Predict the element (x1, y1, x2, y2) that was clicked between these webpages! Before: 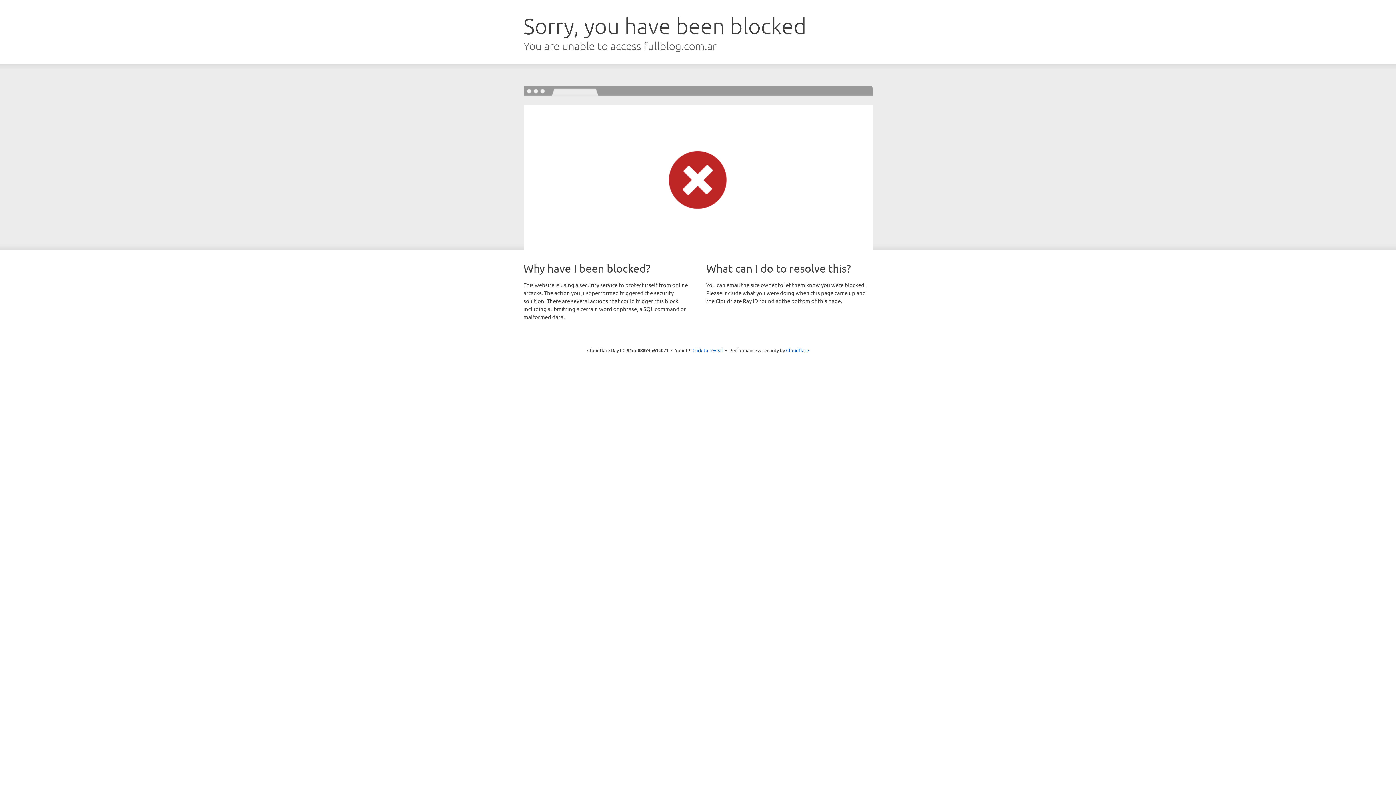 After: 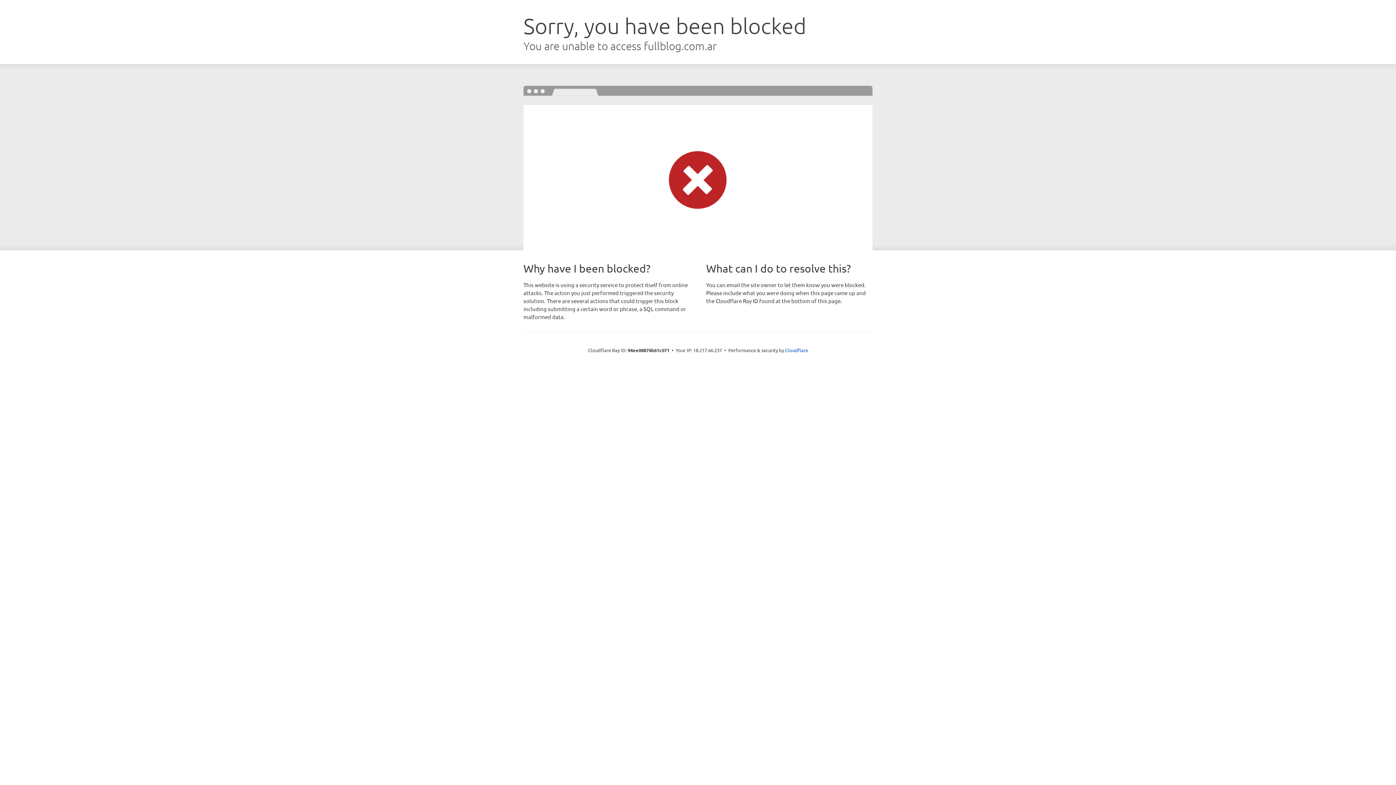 Action: label: Click to reveal bbox: (692, 346, 723, 353)